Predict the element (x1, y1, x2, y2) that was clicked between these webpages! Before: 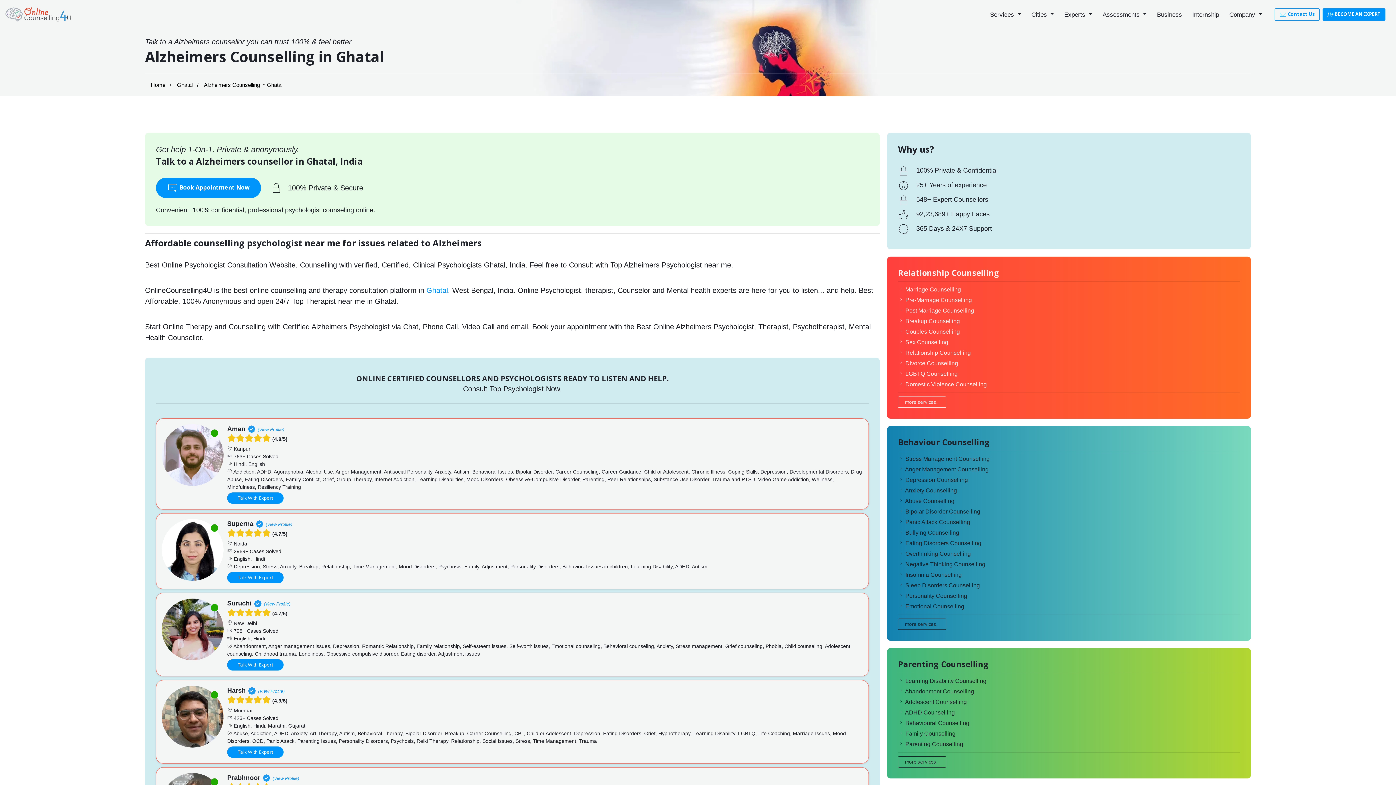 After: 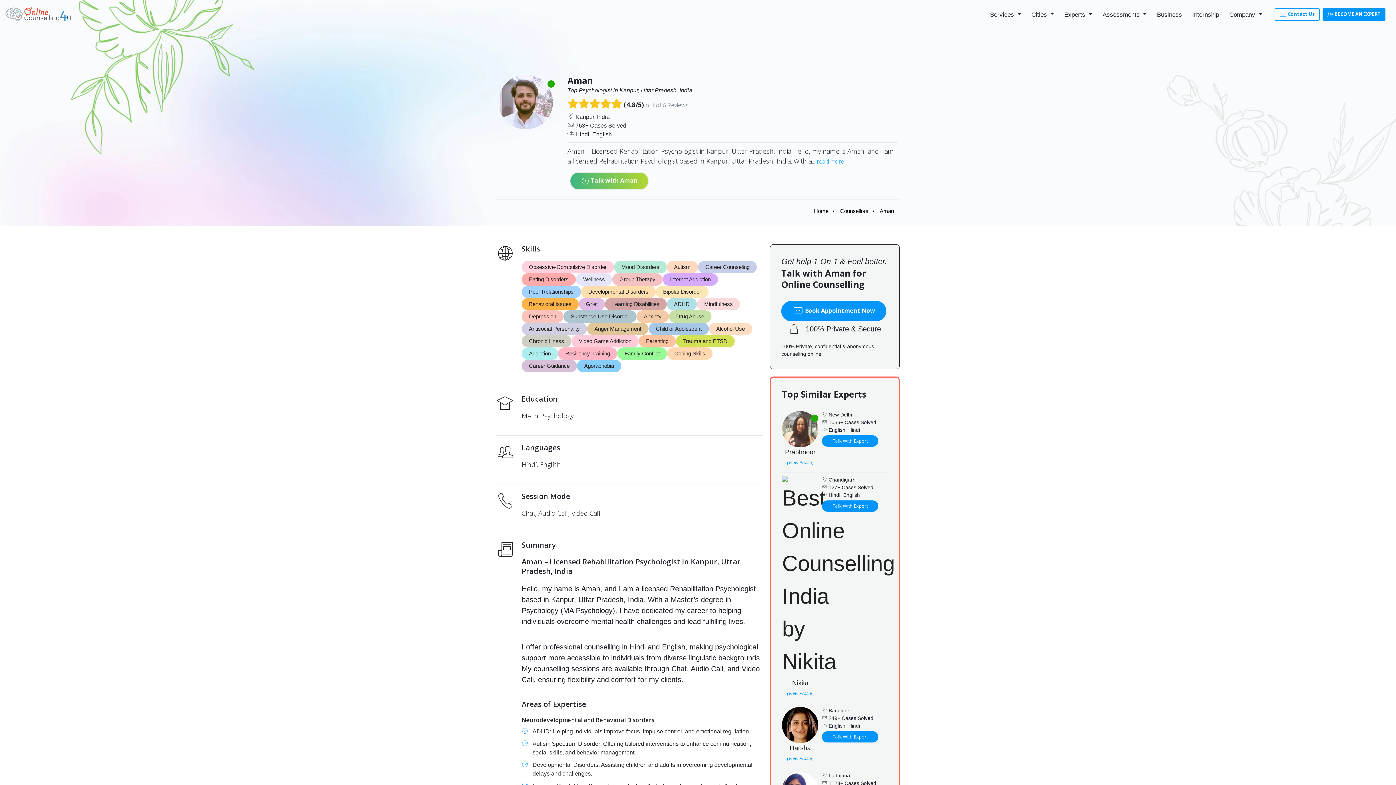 Action: label: Aman bbox: (227, 425, 245, 432)